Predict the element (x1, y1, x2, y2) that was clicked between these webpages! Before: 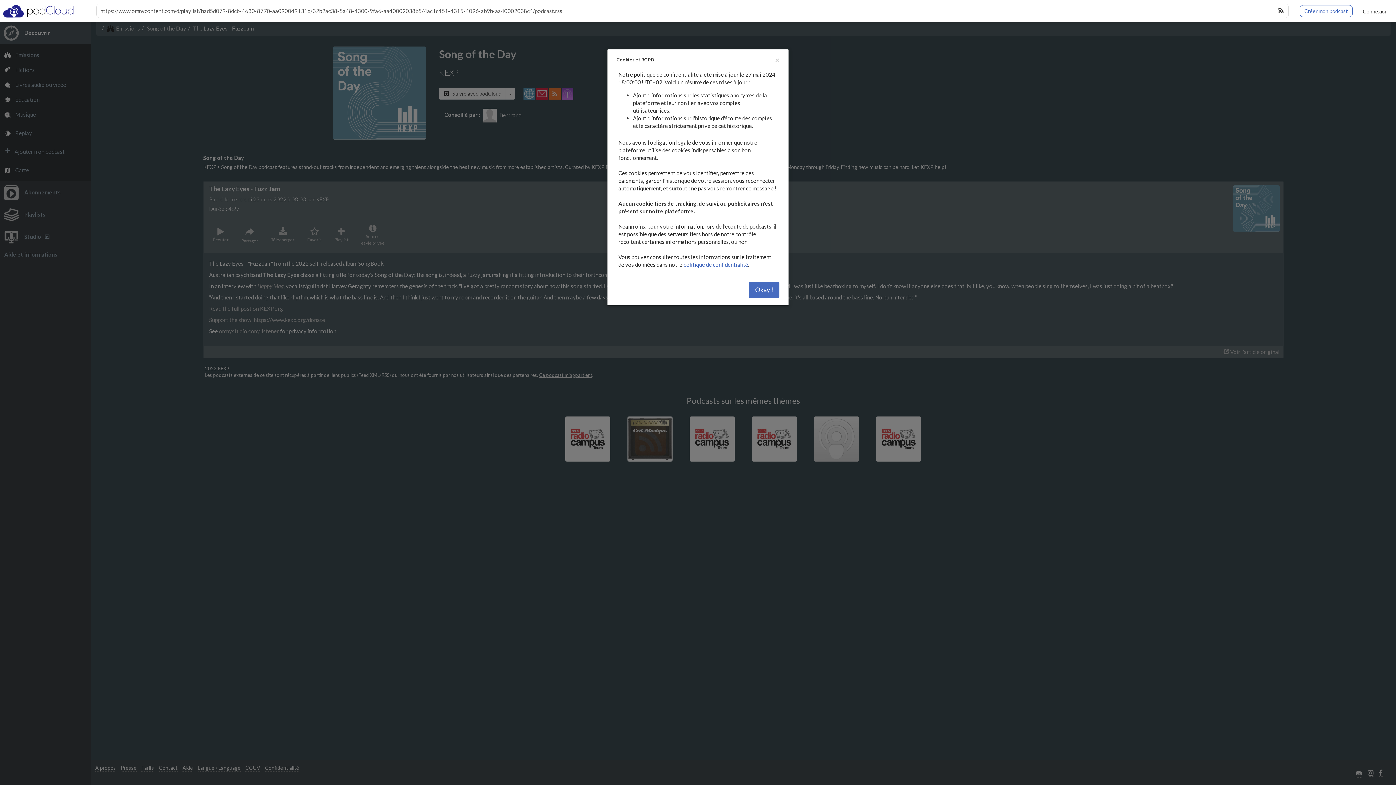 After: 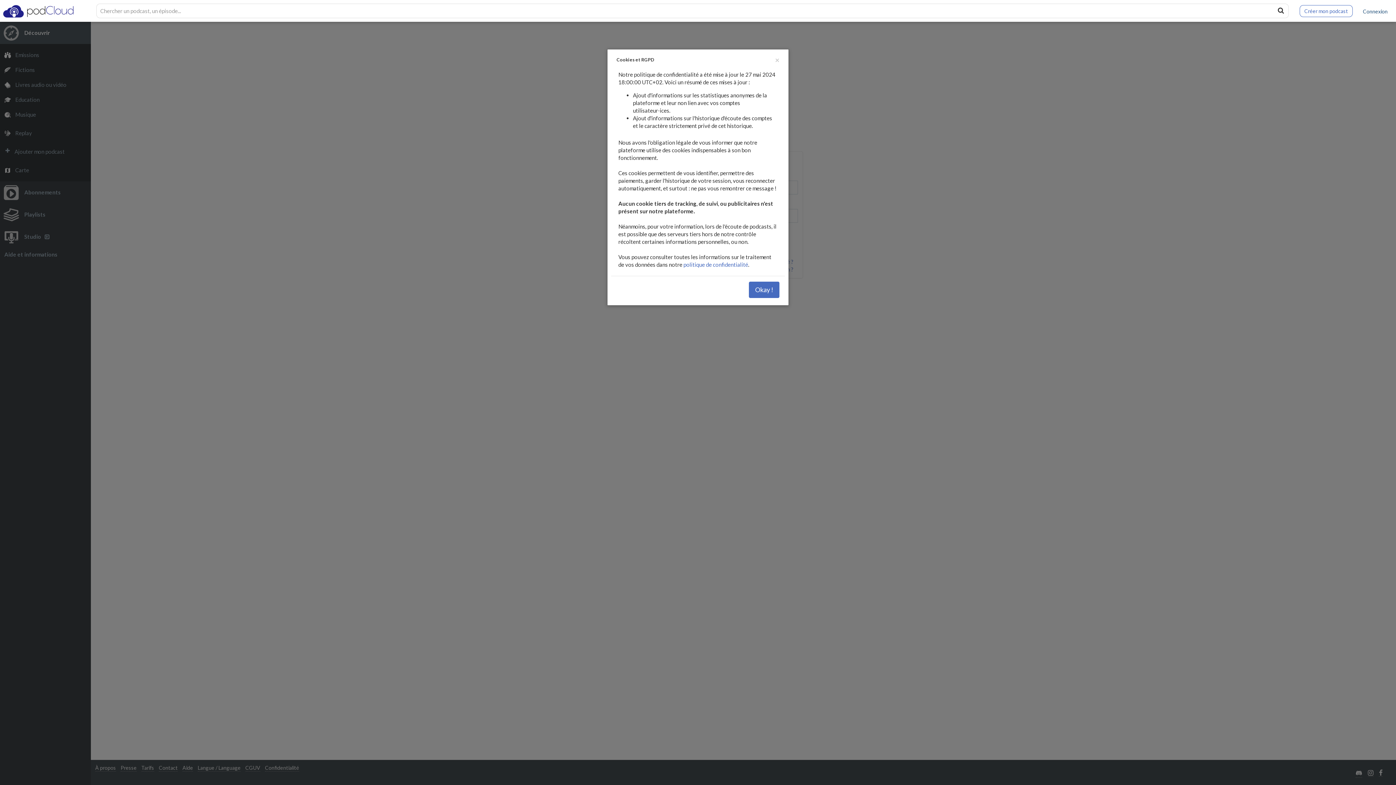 Action: label: Connexion bbox: (1358, 0, 1392, 21)